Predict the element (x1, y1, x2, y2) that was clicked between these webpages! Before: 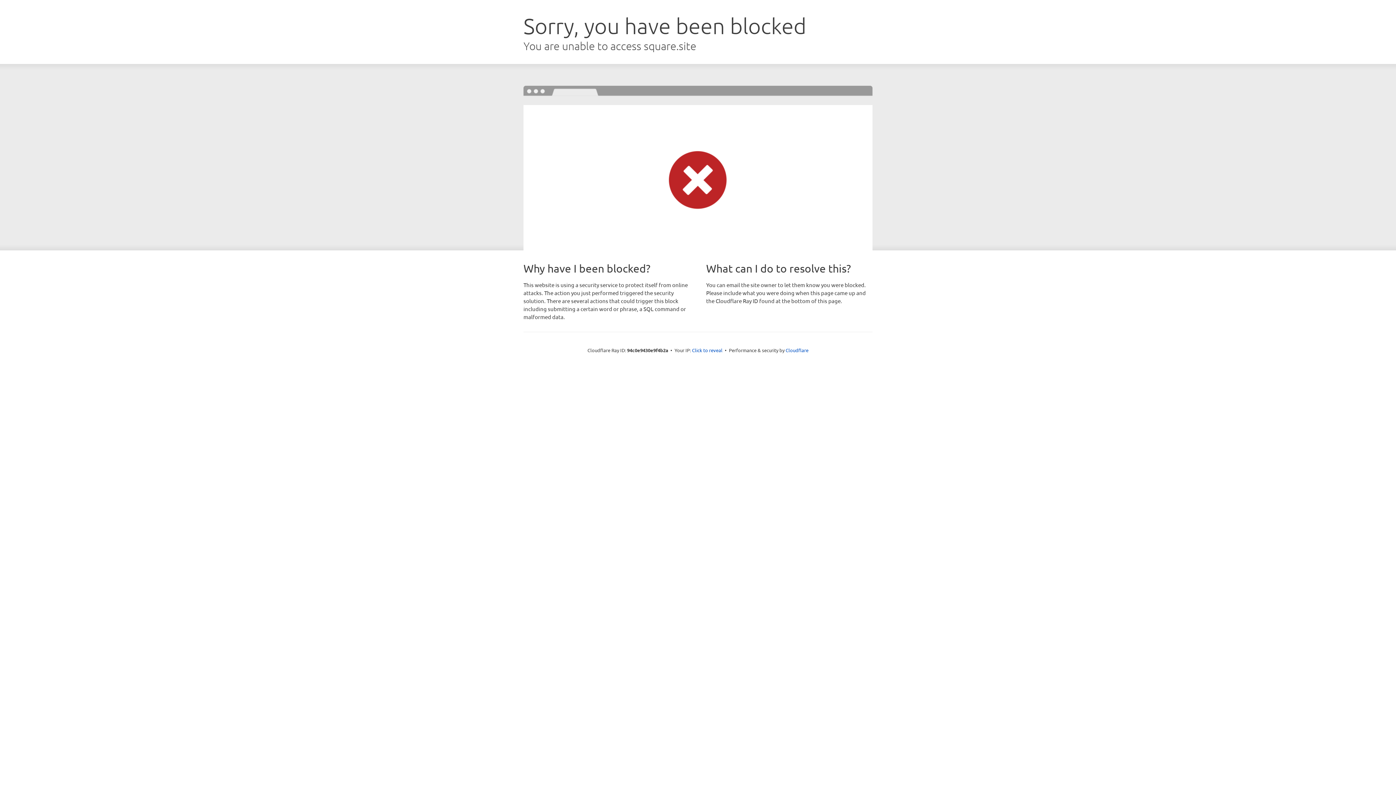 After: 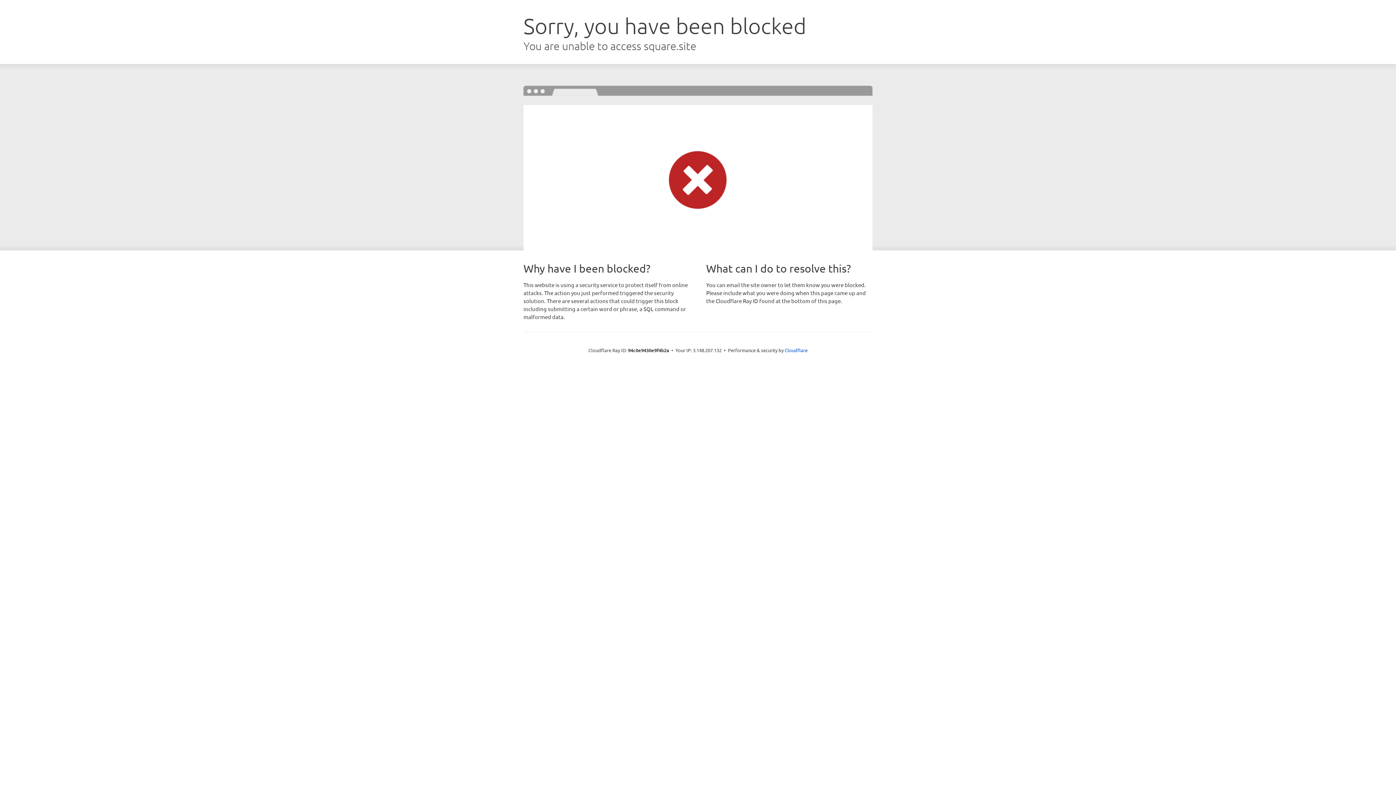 Action: label: Click to reveal bbox: (692, 346, 722, 353)